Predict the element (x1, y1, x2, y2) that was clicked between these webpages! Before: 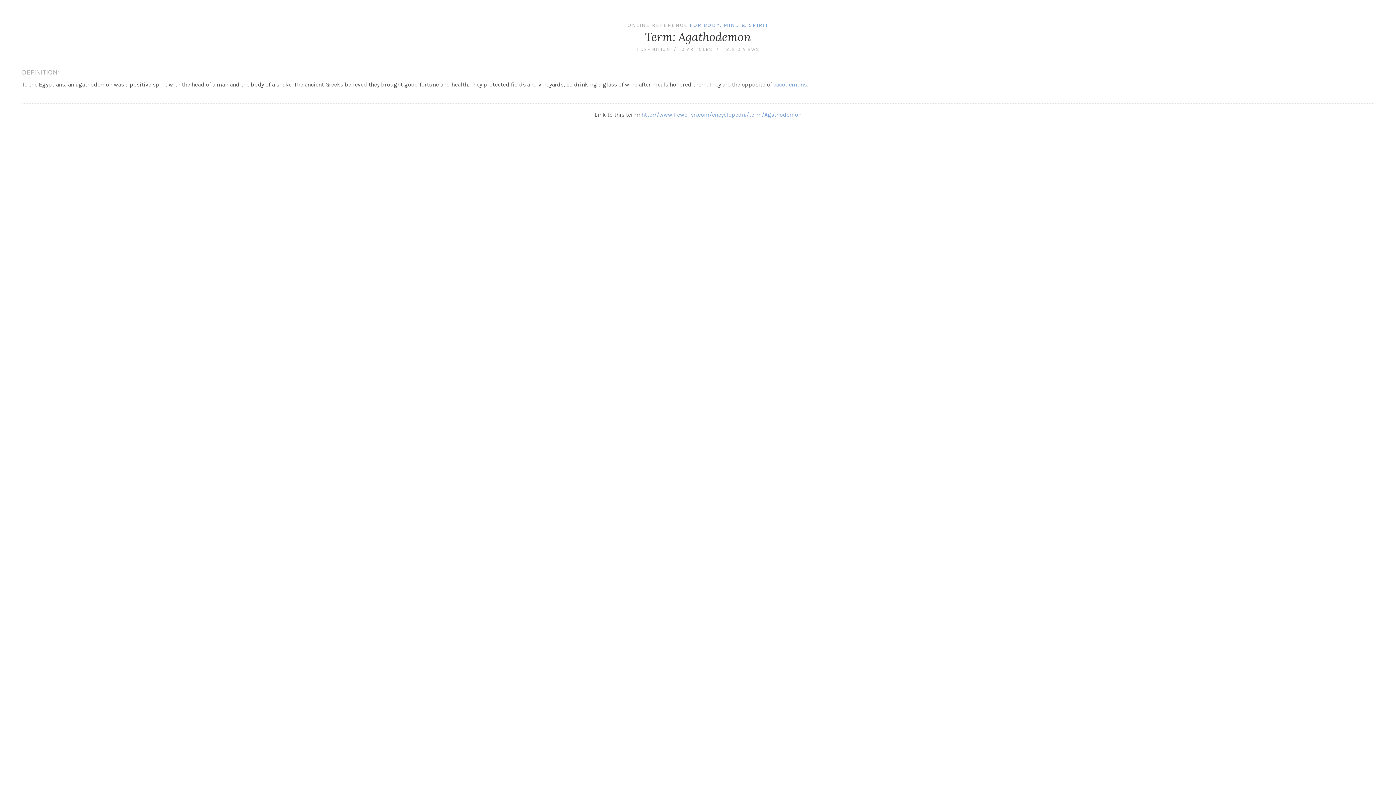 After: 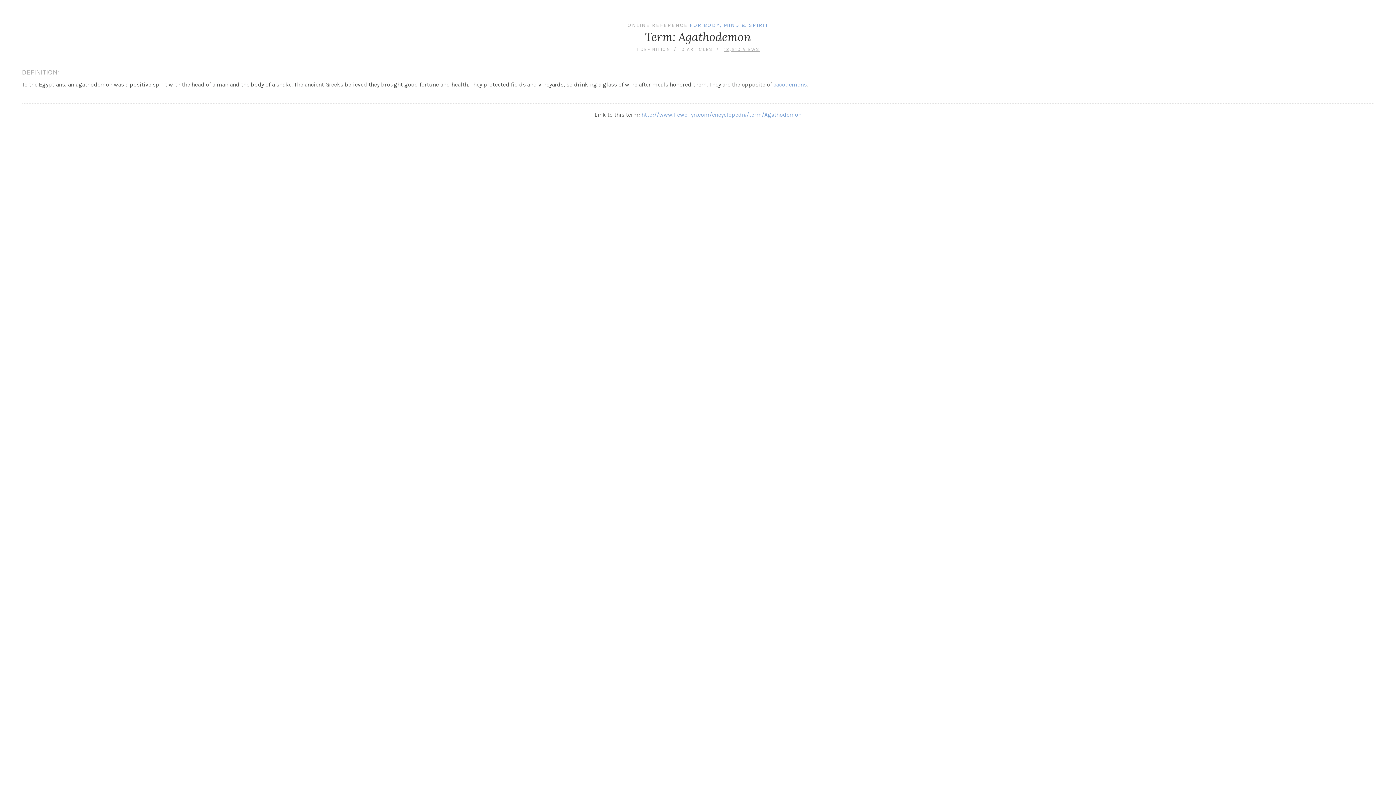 Action: label: 12,210 VIEWS bbox: (724, 46, 759, 52)